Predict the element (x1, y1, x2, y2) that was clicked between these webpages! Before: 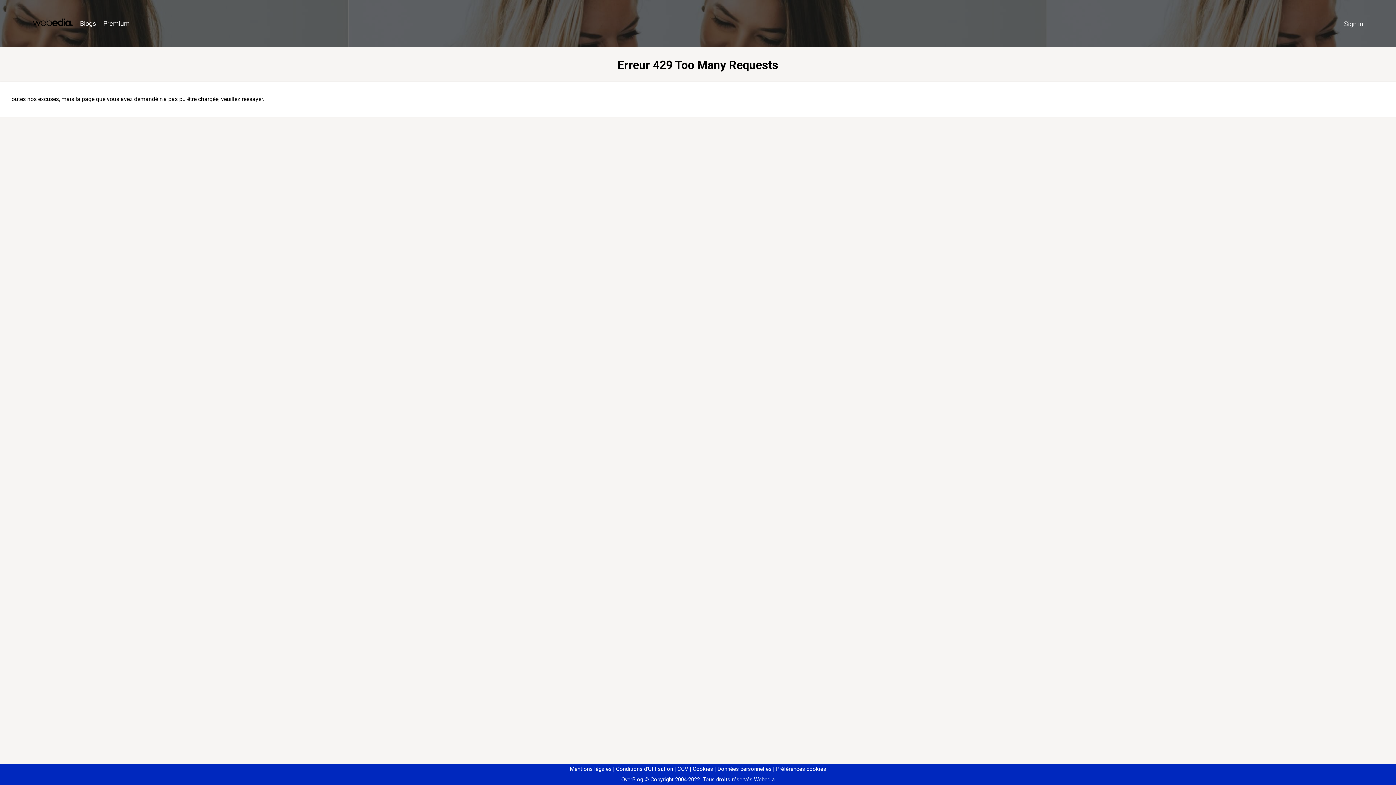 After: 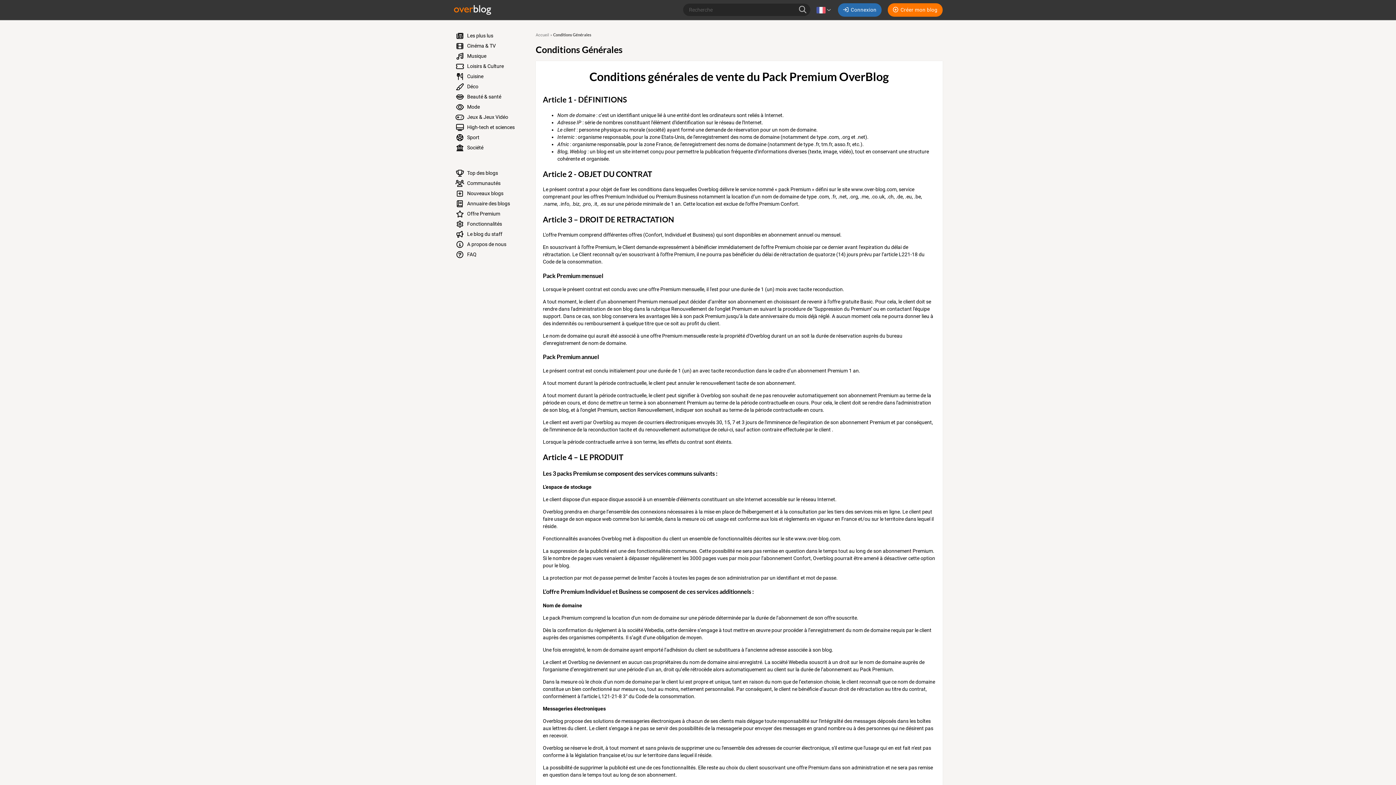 Action: label: CGV bbox: (674, 766, 688, 772)